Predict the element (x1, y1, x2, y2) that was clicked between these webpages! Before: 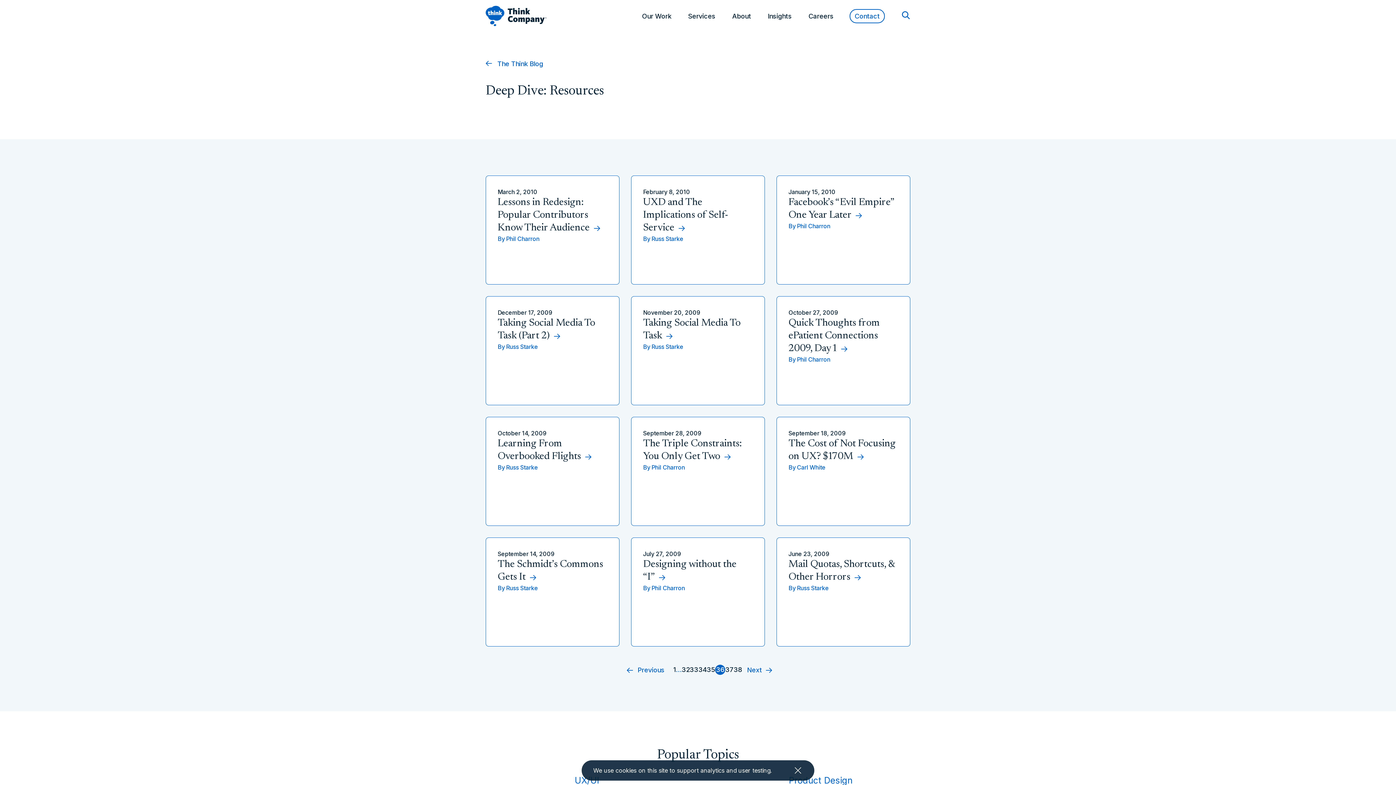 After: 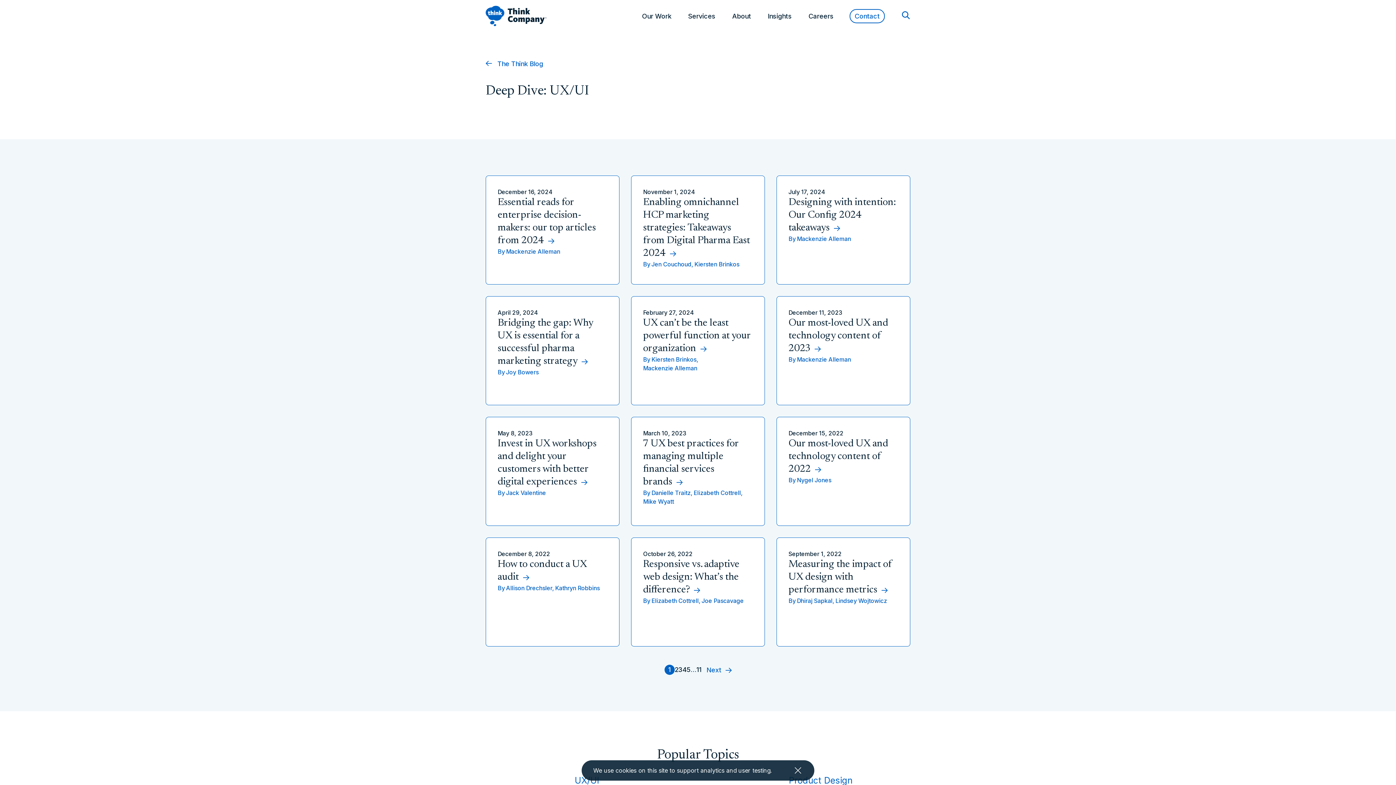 Action: label: UX/UI bbox: (574, 775, 599, 786)